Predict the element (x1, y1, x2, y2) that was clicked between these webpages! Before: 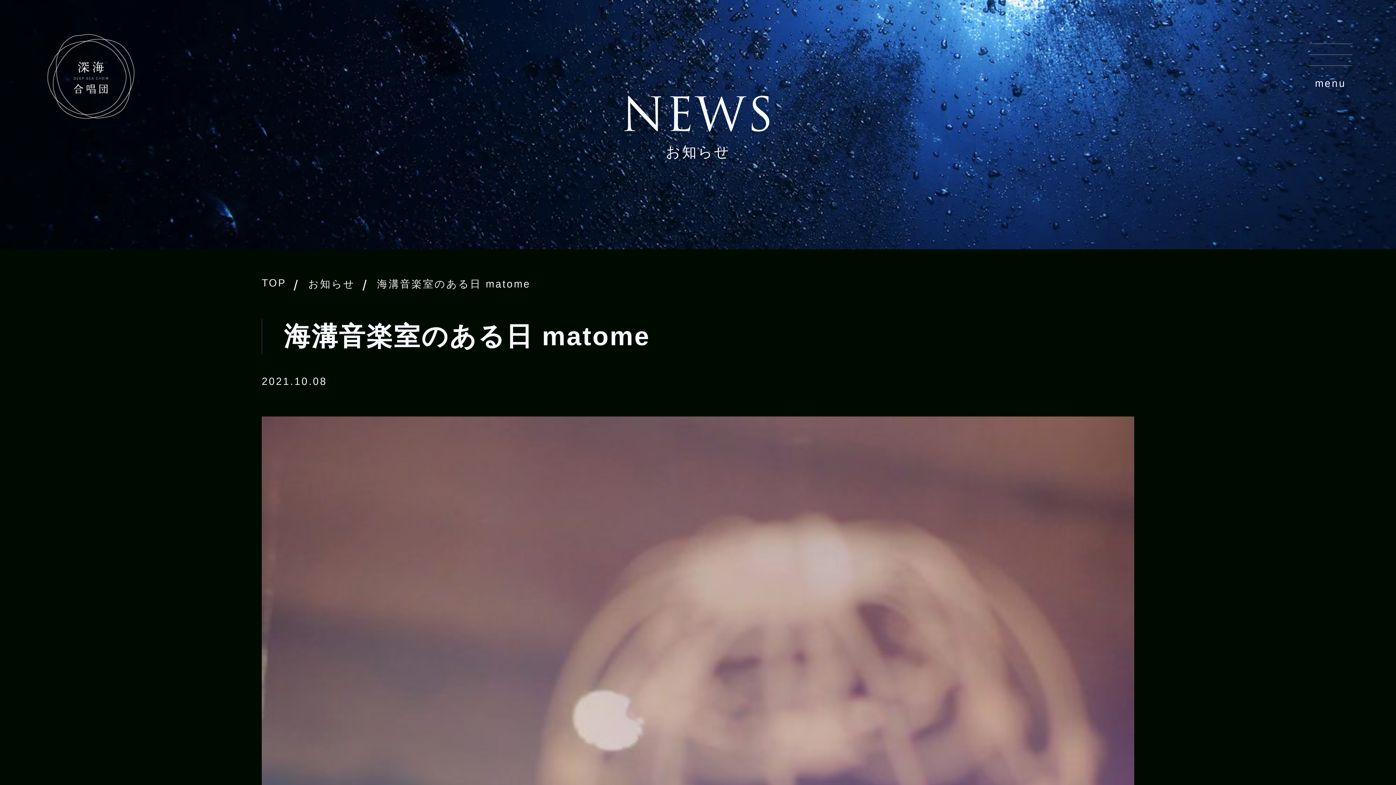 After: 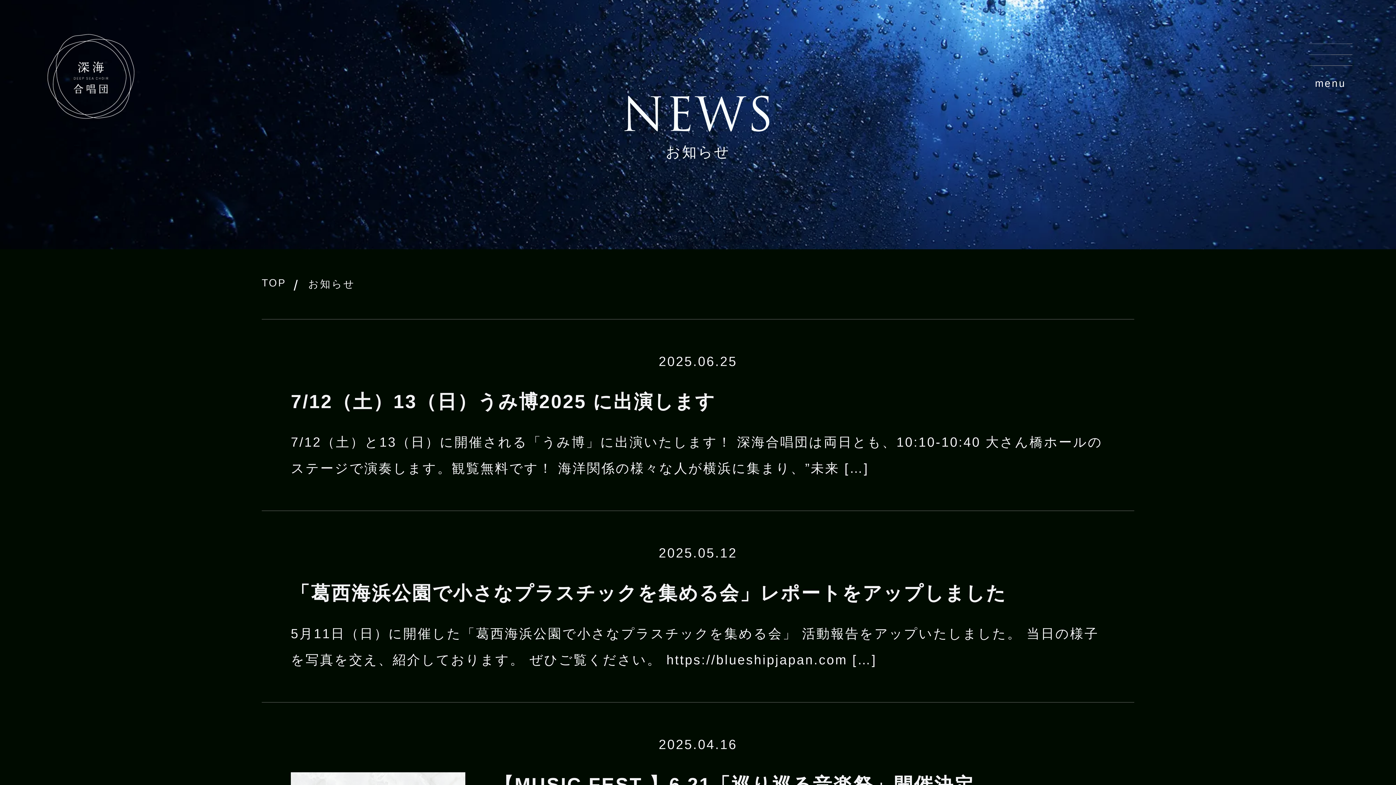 Action: label: お知らせ bbox: (308, 278, 355, 289)